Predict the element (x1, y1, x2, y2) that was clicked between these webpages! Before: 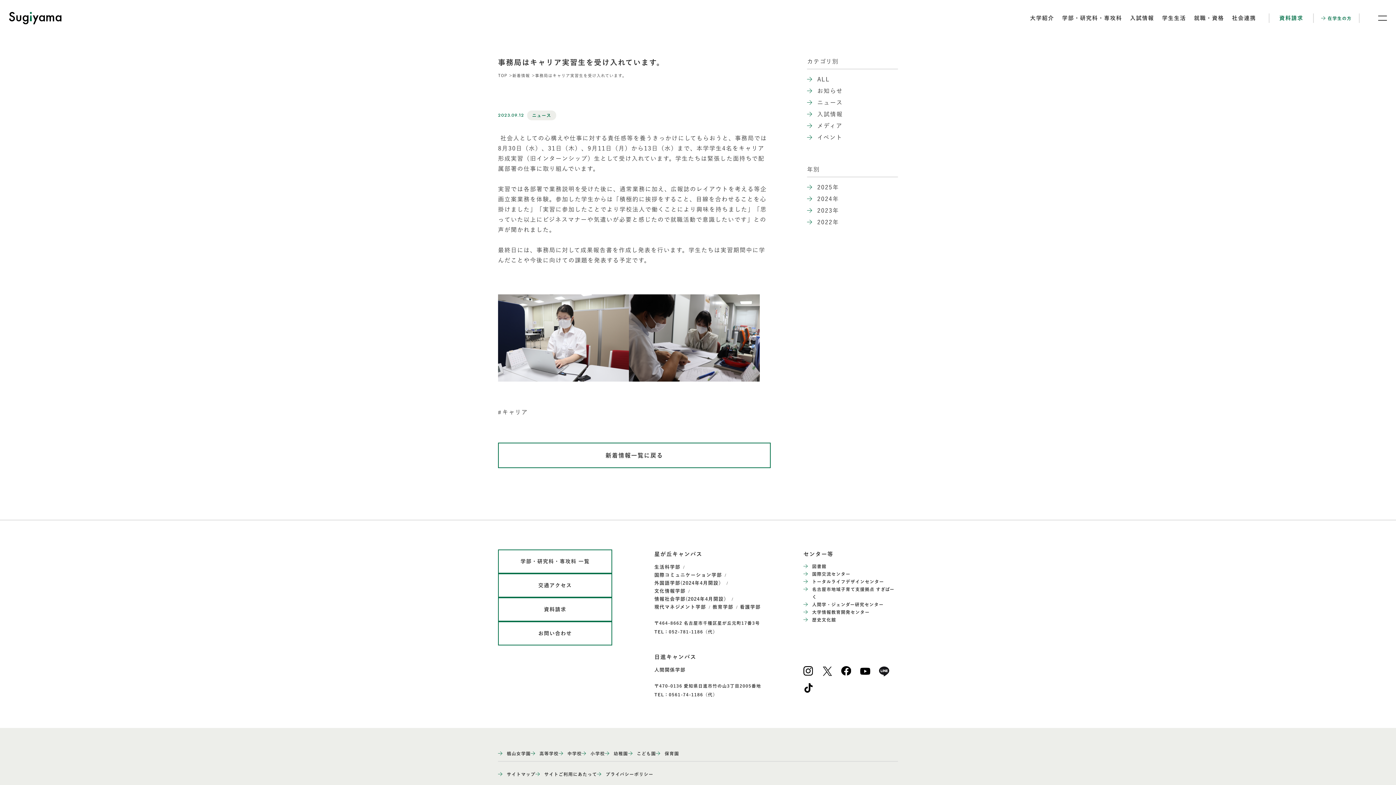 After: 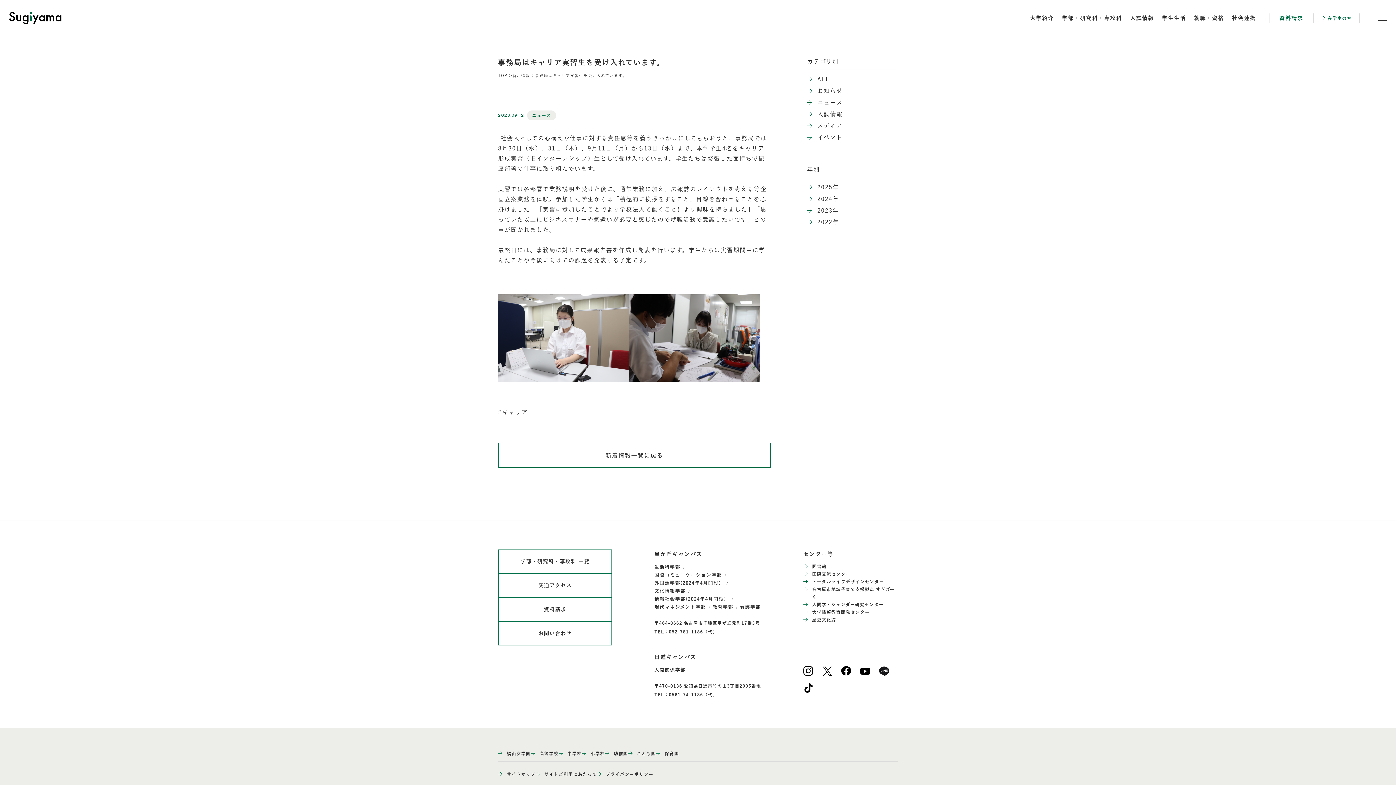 Action: label: 人間学・ジェンダー研究センター bbox: (803, 601, 884, 608)